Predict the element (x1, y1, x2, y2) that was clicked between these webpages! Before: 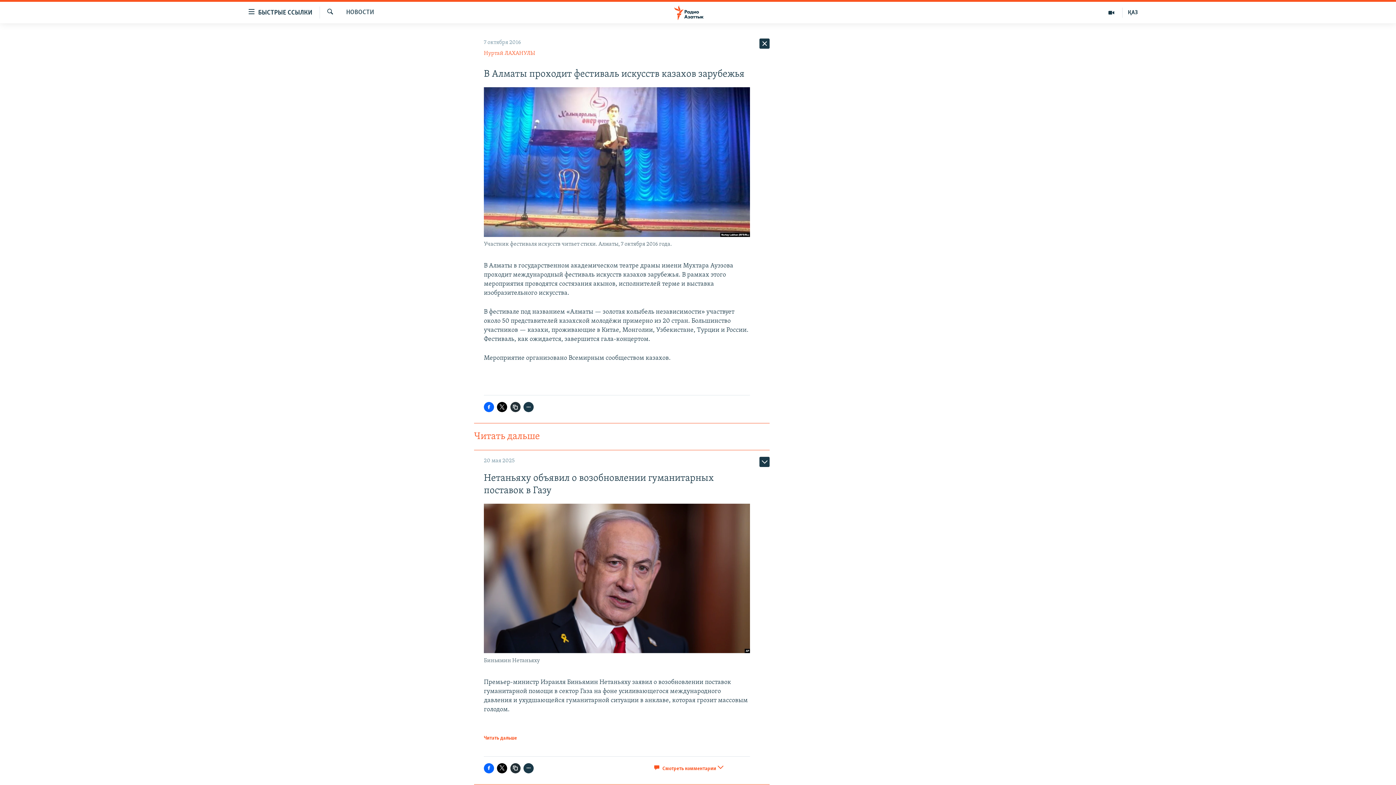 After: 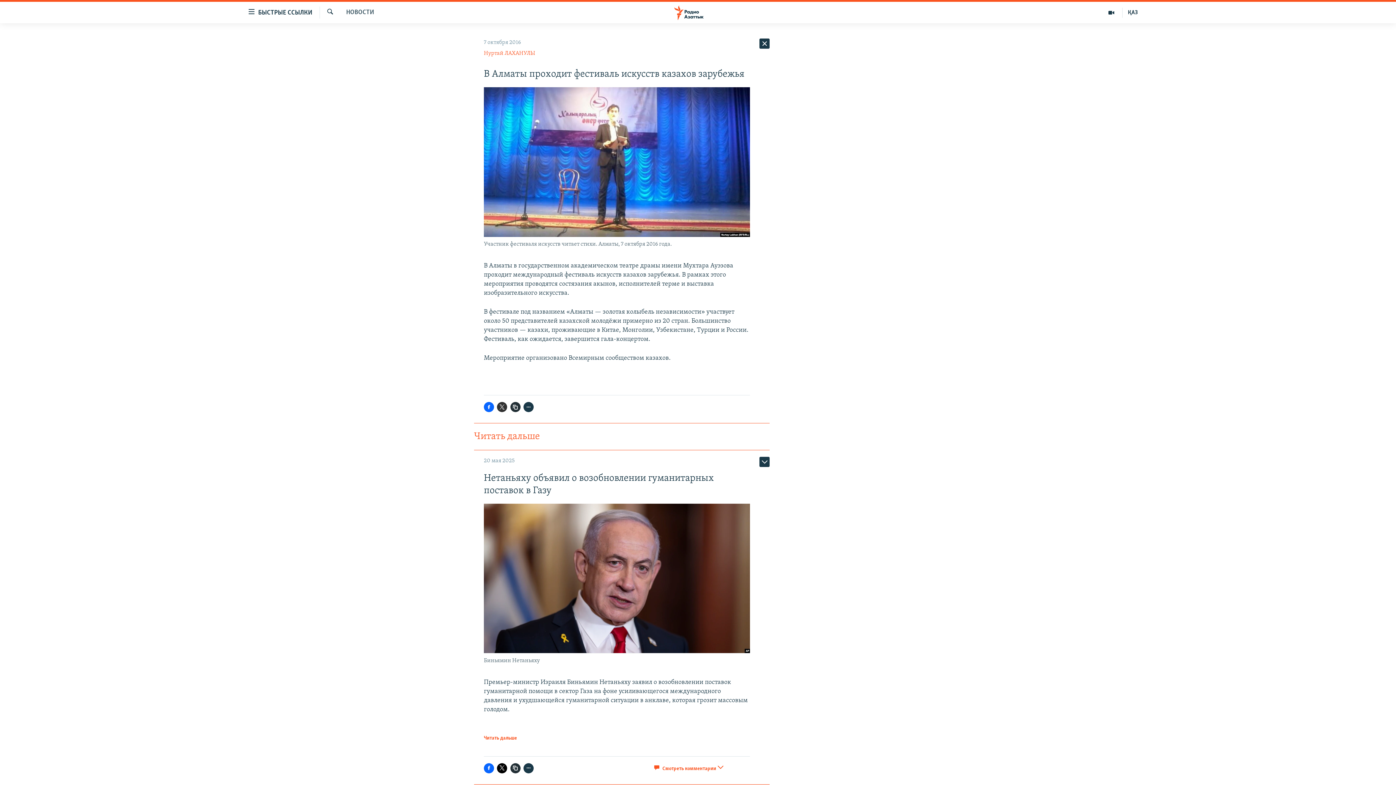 Action: bbox: (497, 402, 507, 412)